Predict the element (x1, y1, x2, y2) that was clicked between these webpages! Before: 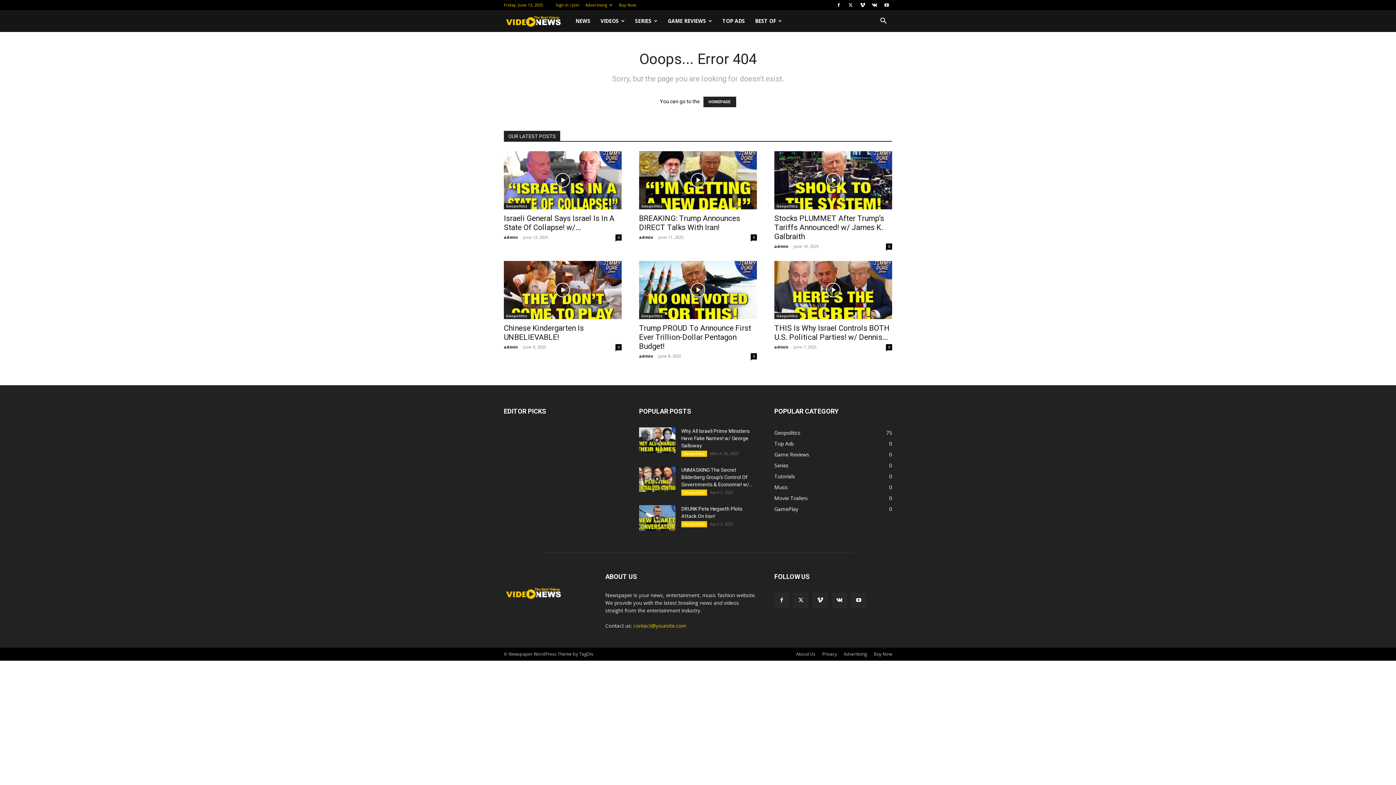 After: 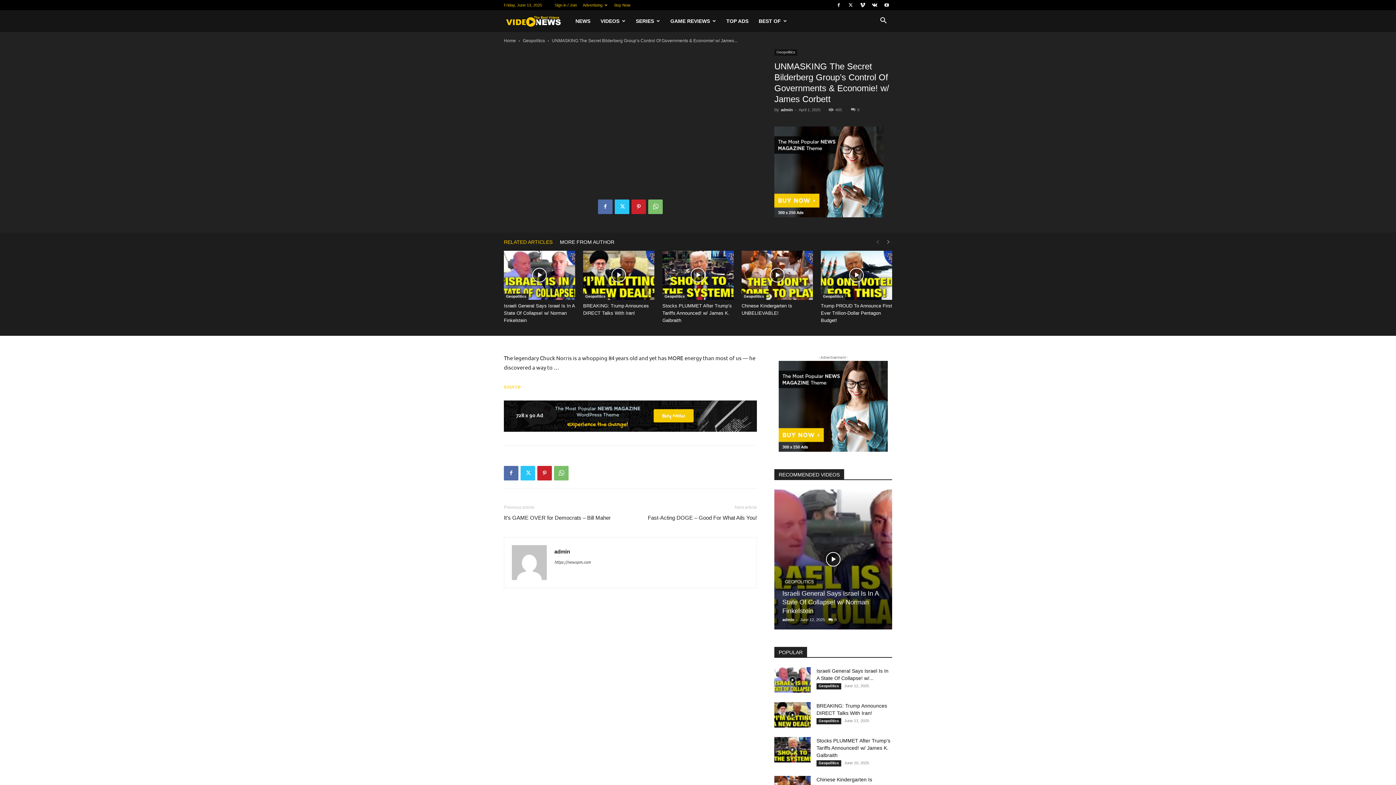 Action: label: UNMASKING The Secret Bilderberg Group’s Control Of Governments & Economie! w/... bbox: (681, 467, 752, 487)